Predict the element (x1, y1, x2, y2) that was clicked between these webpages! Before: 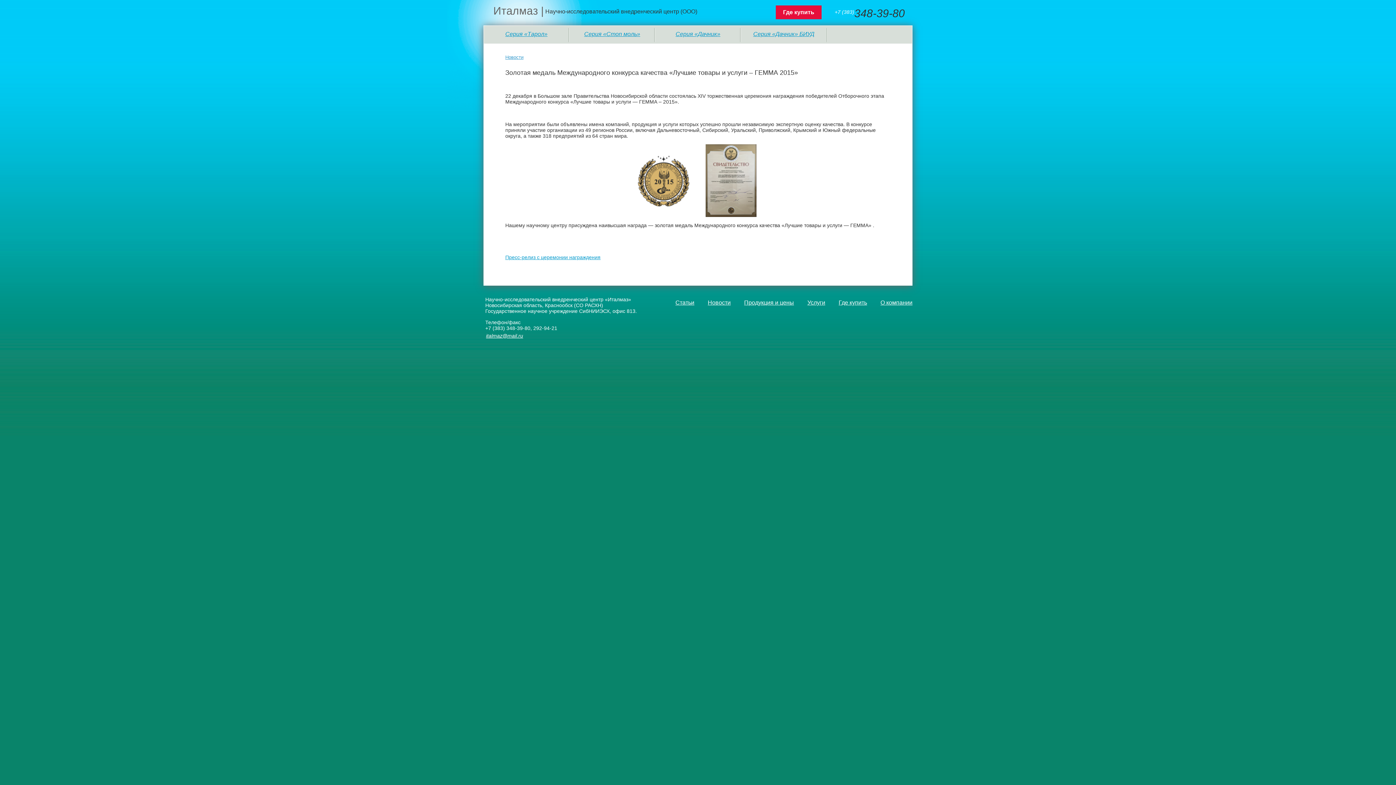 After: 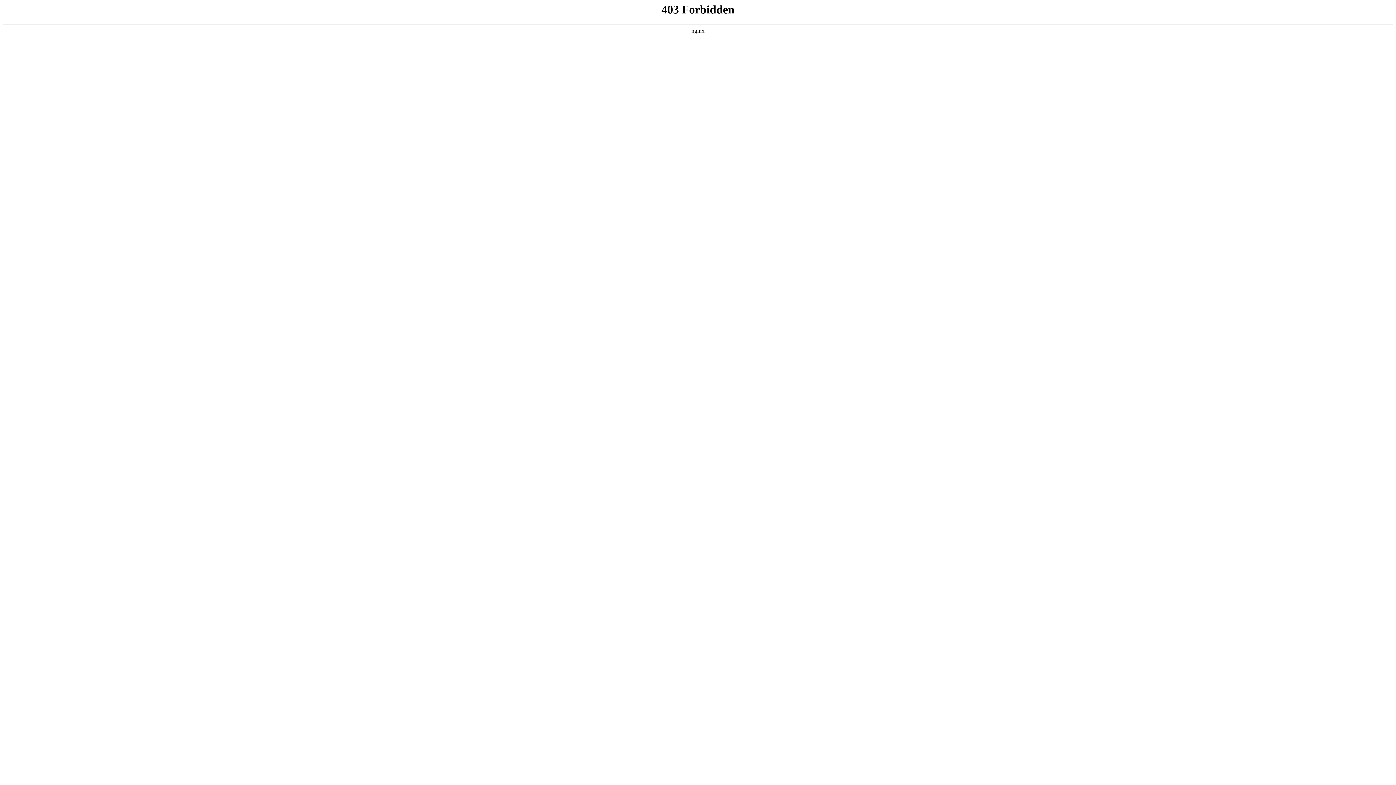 Action: label: Пресс-релиз с церемонии награждения bbox: (505, 254, 600, 260)